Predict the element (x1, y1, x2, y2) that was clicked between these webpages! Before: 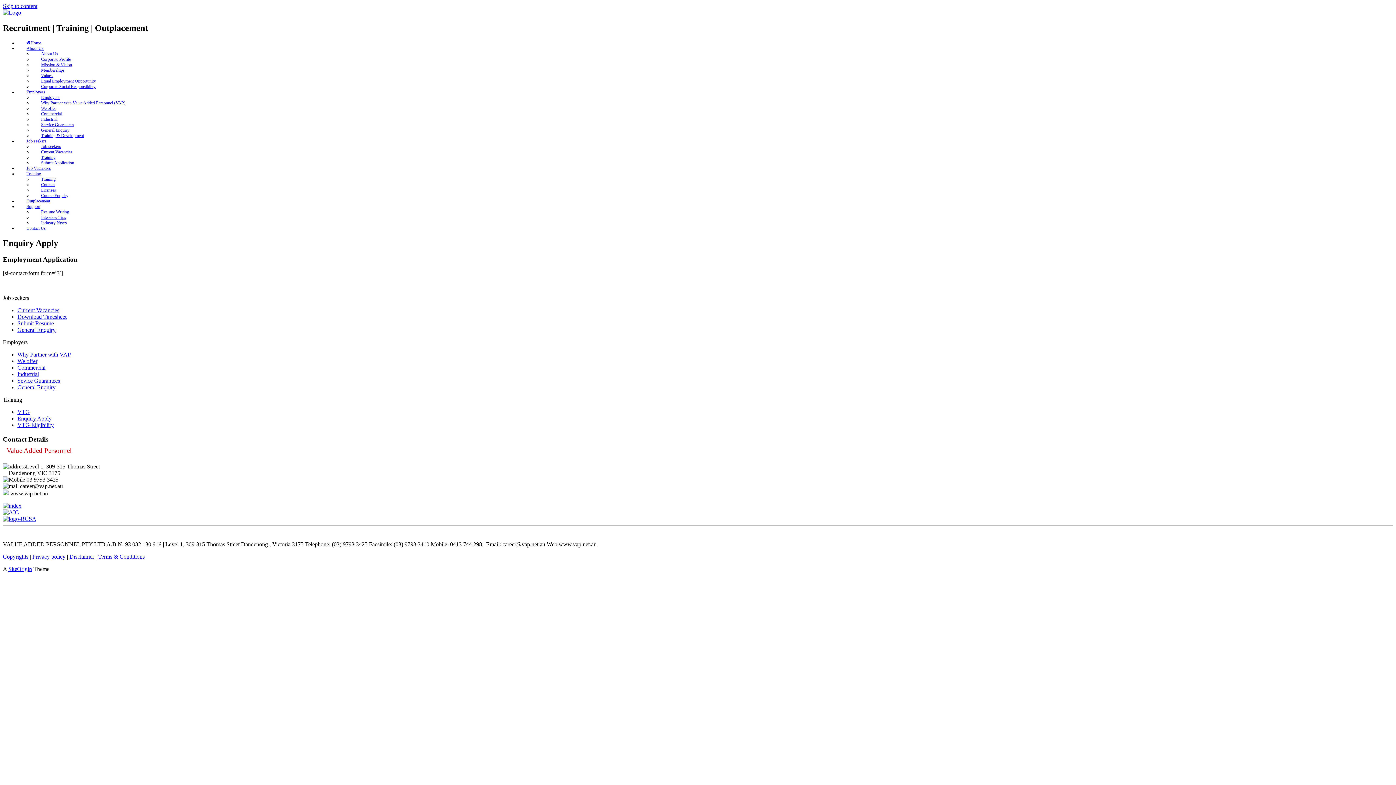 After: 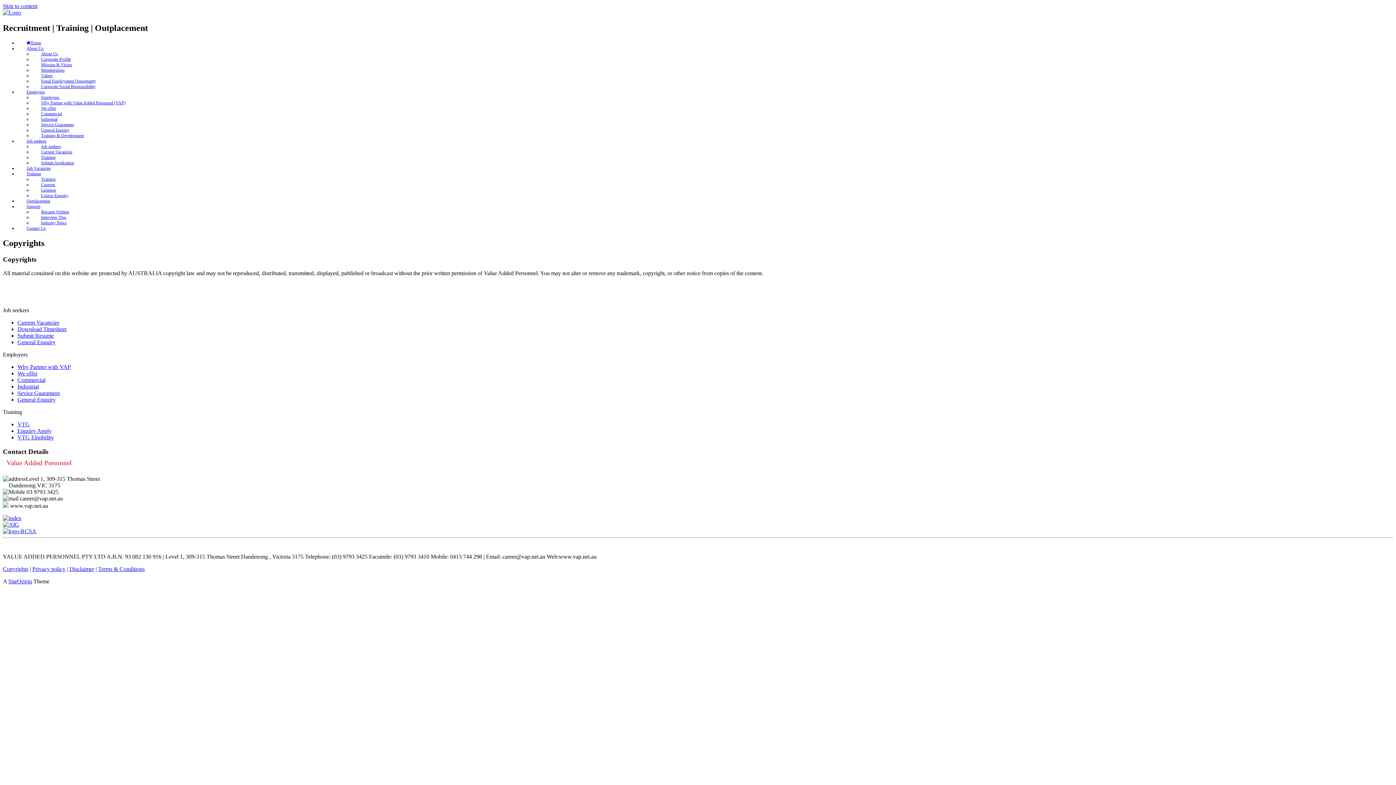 Action: bbox: (2, 553, 28, 559) label: Copyrights